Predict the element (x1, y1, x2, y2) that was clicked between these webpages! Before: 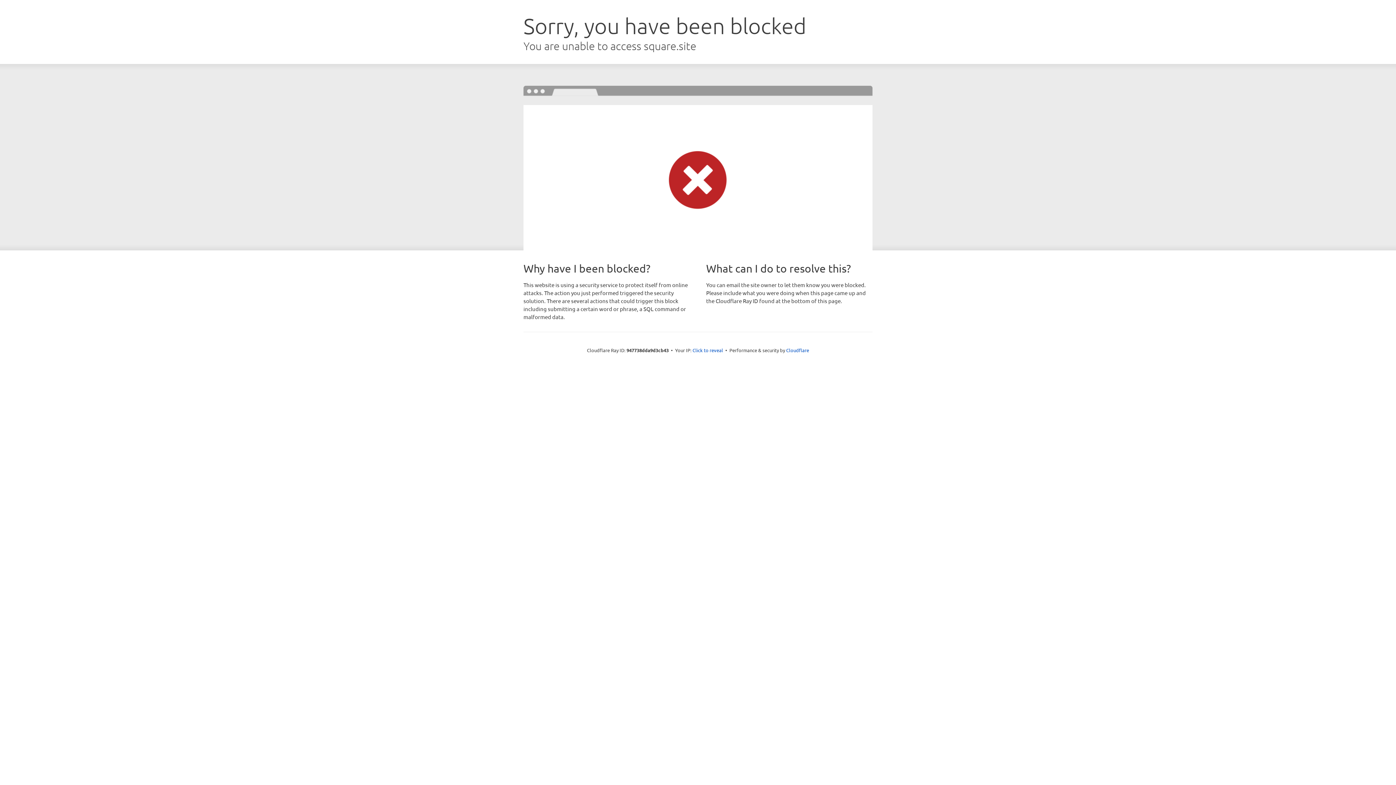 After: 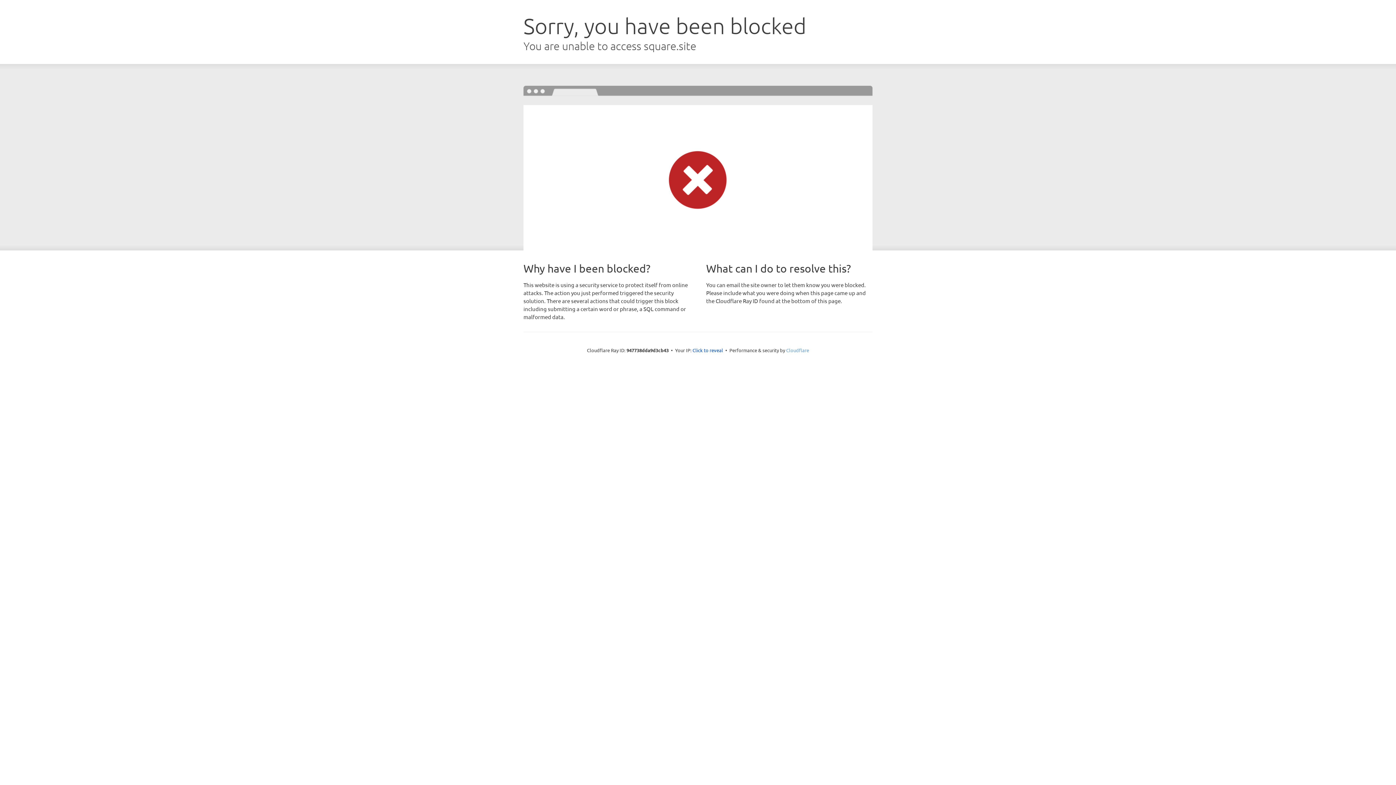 Action: bbox: (786, 347, 809, 353) label: Cloudflare